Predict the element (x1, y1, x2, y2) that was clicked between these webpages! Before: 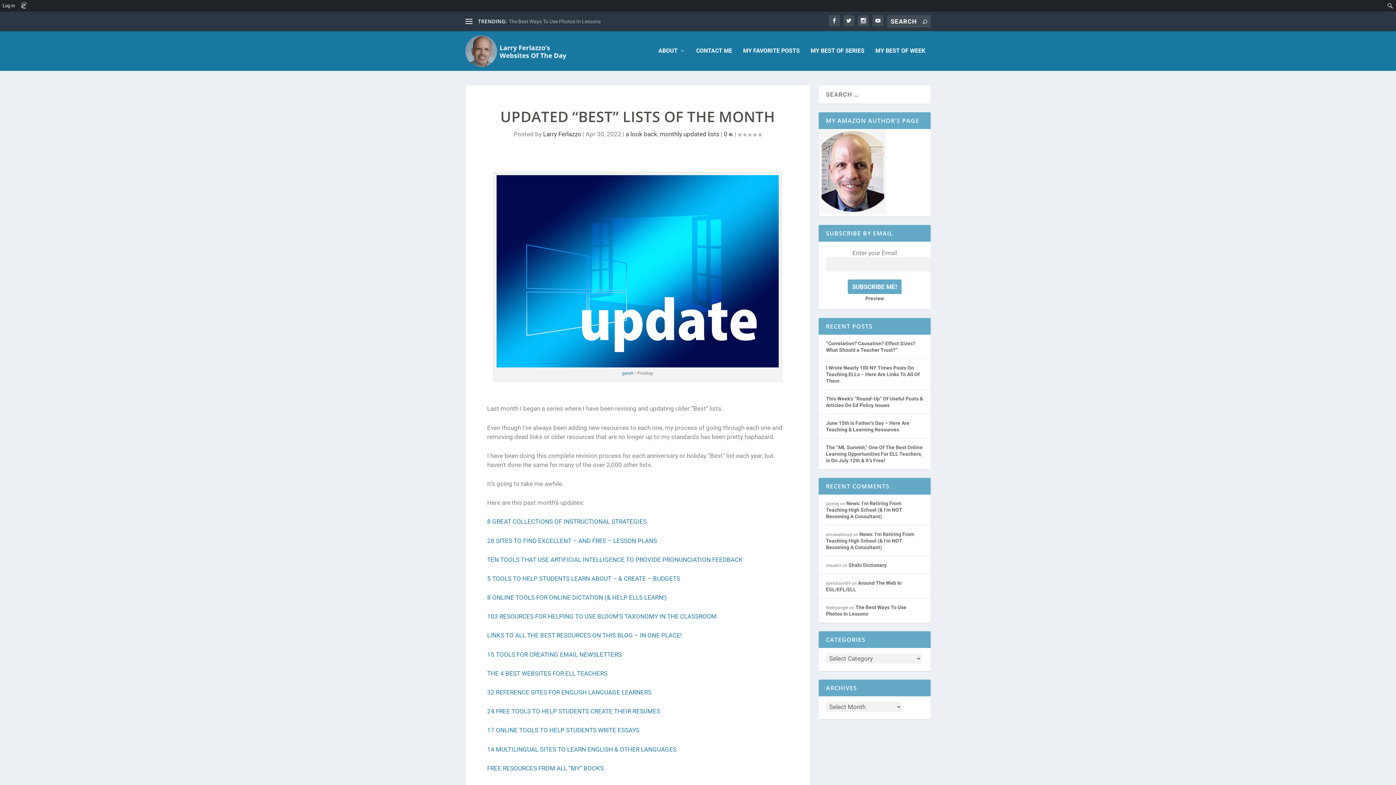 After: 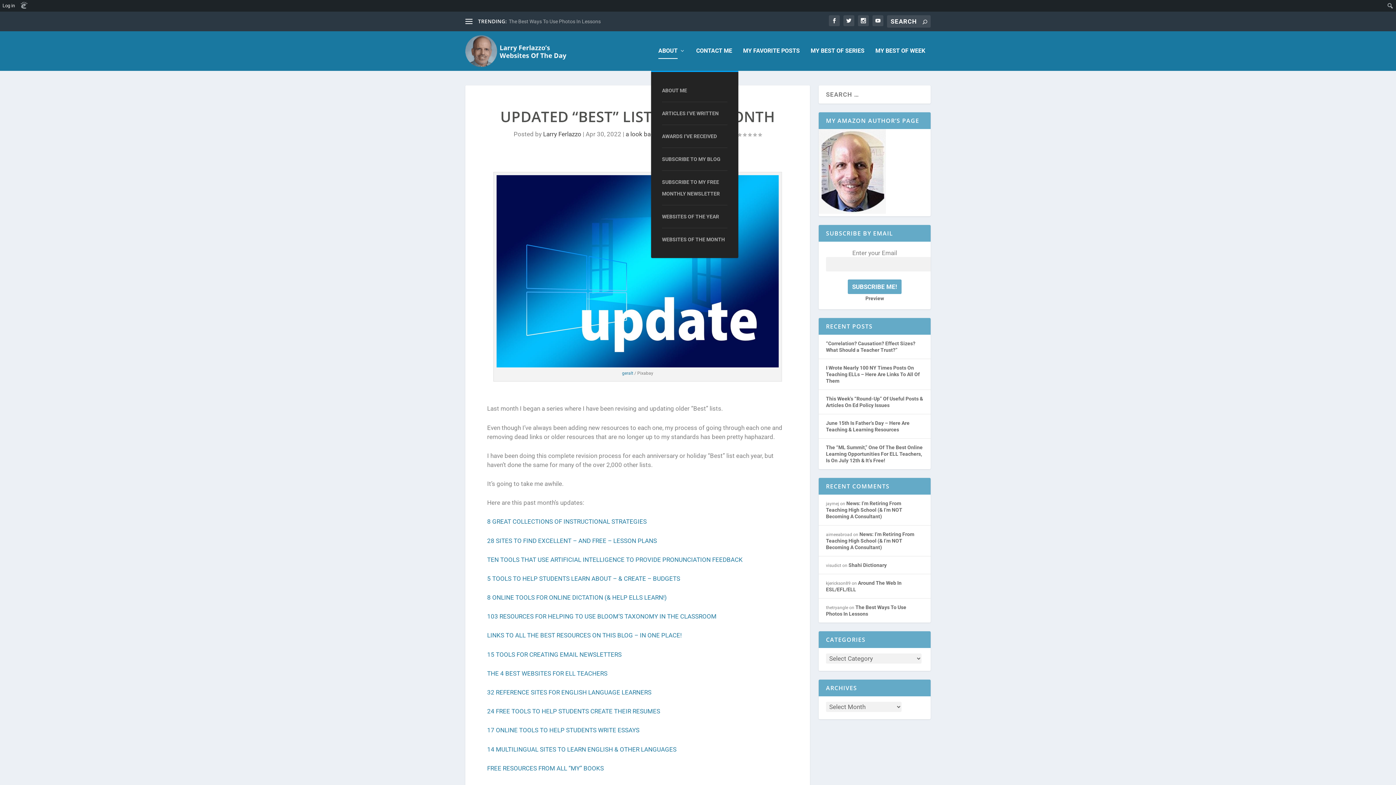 Action: label: ABOUT bbox: (658, 48, 685, 70)